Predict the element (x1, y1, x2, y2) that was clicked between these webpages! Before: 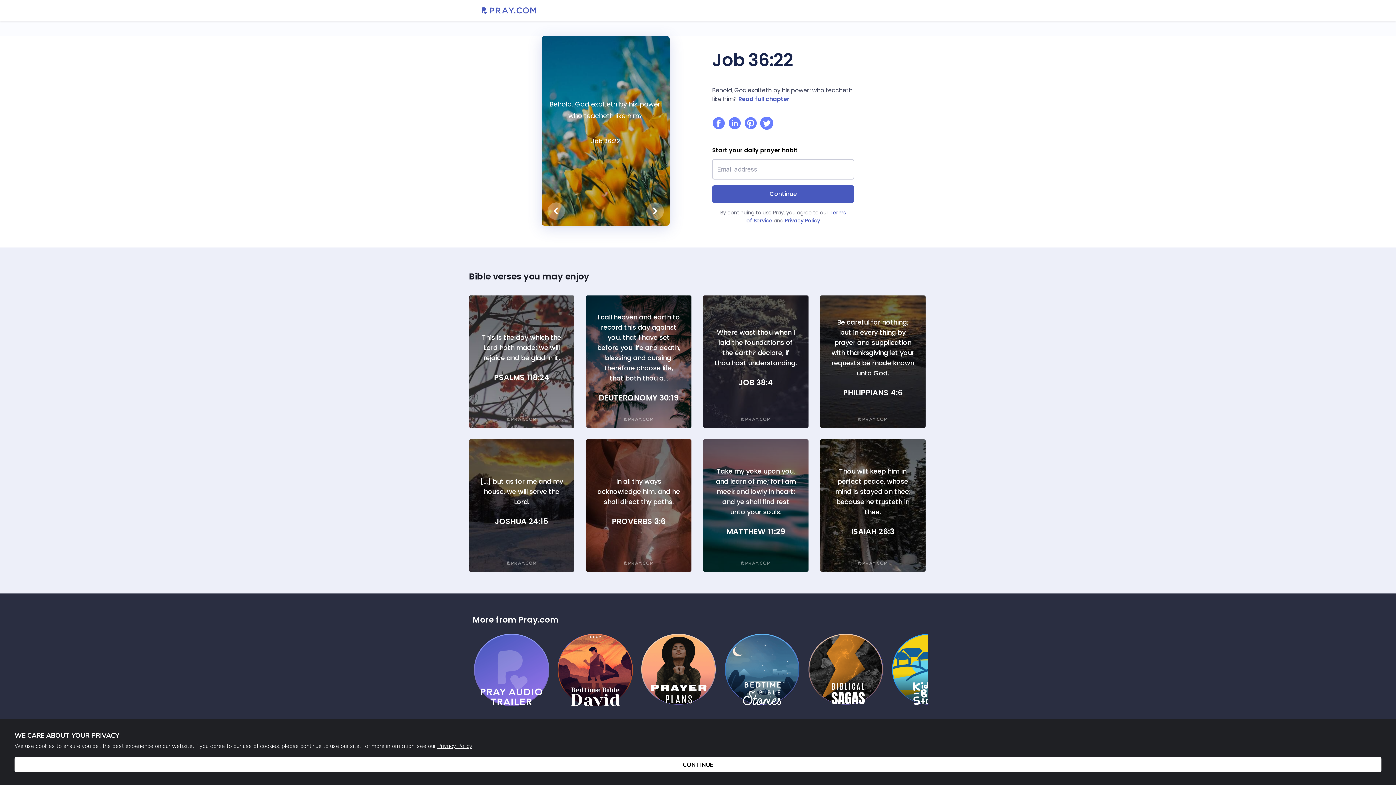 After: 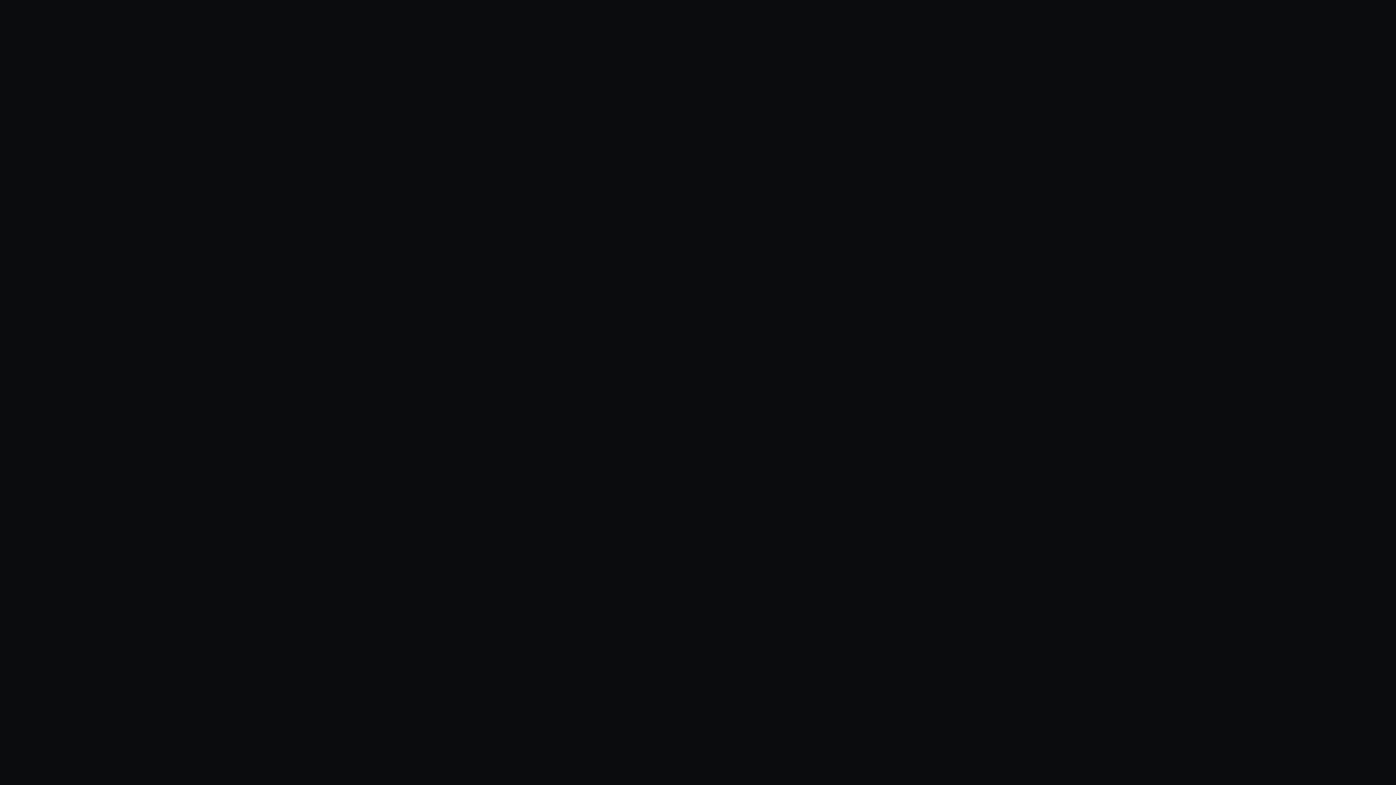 Action: label: Daily Prayer Plans
1 MIN bbox: (641, 633, 725, 641)